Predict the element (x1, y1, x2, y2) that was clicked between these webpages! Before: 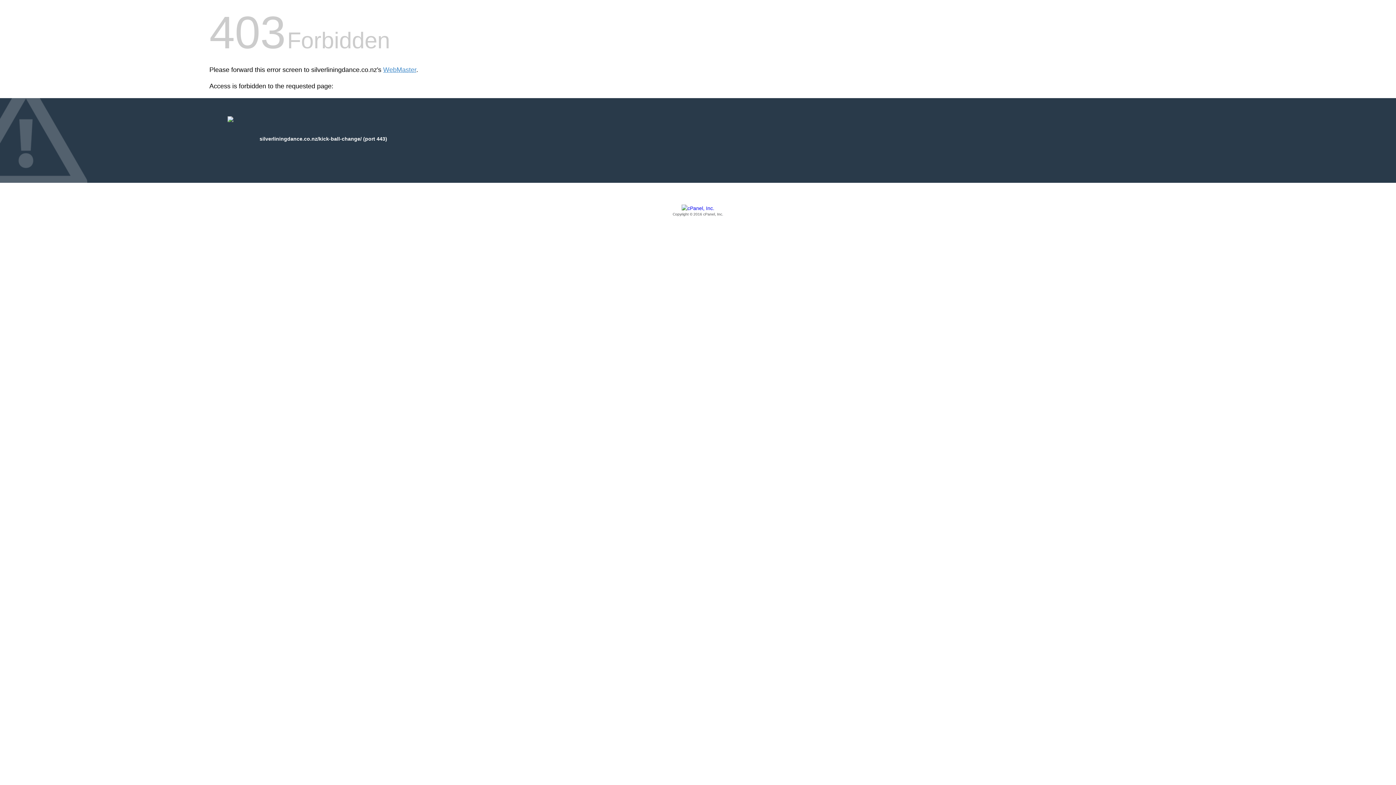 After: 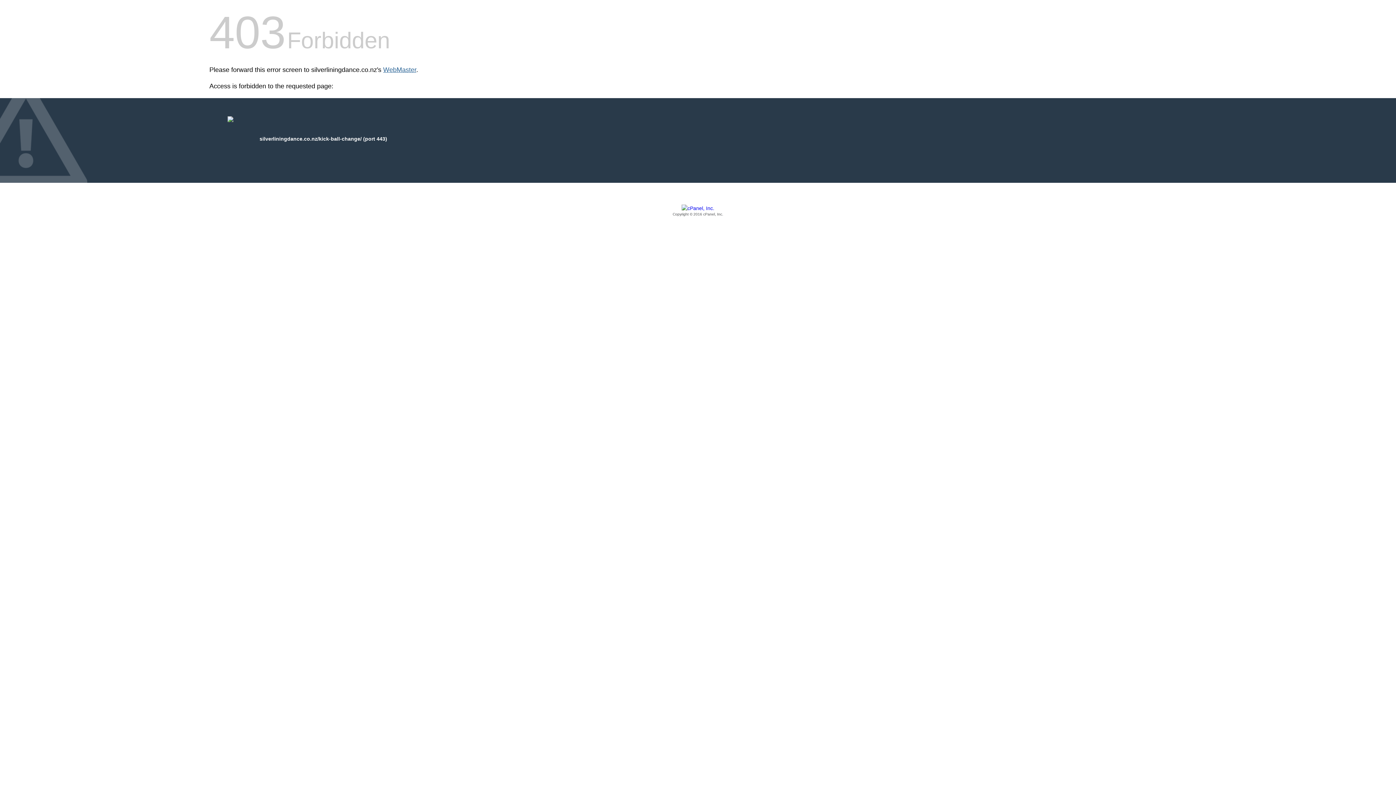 Action: bbox: (383, 66, 416, 73) label: WebMaster